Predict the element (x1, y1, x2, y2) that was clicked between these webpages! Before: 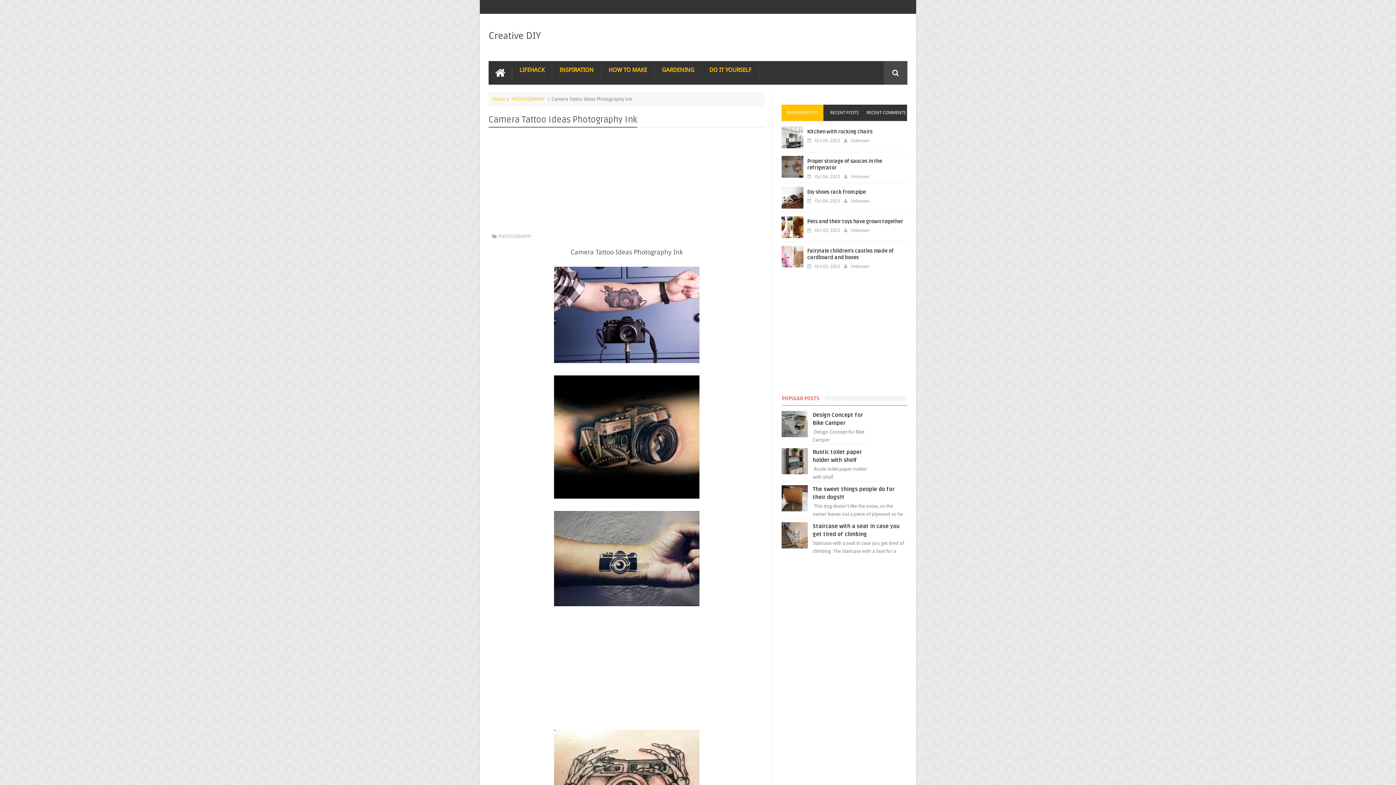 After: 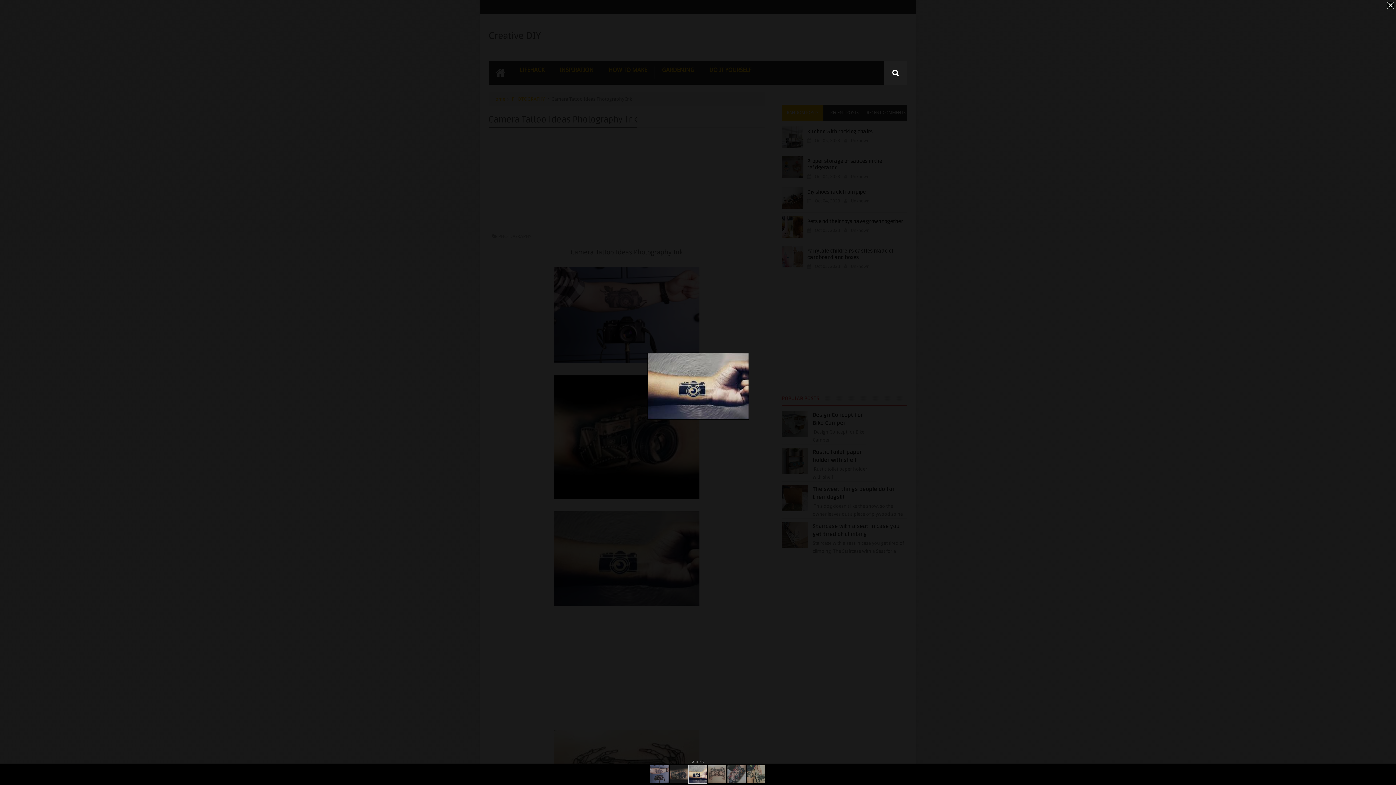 Action: bbox: (554, 601, 699, 608)